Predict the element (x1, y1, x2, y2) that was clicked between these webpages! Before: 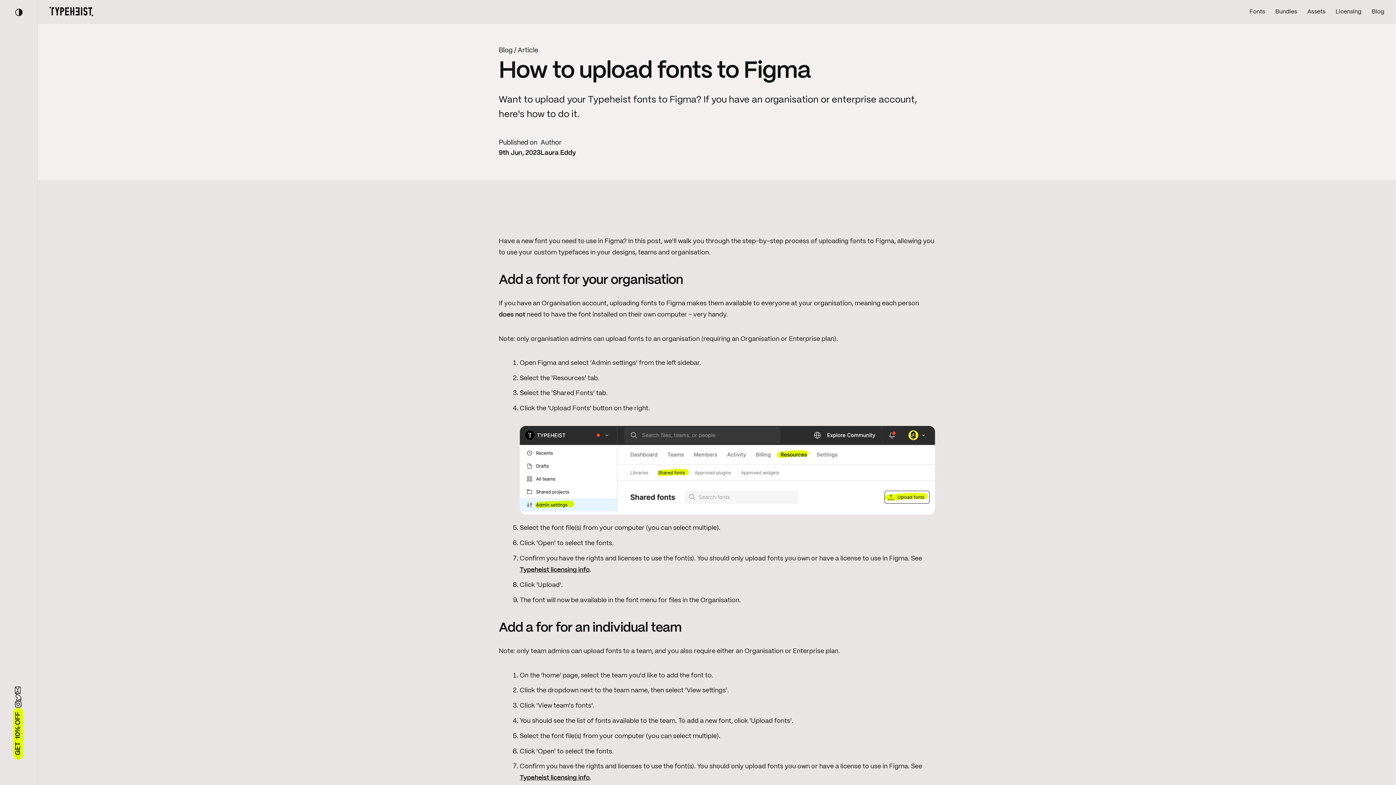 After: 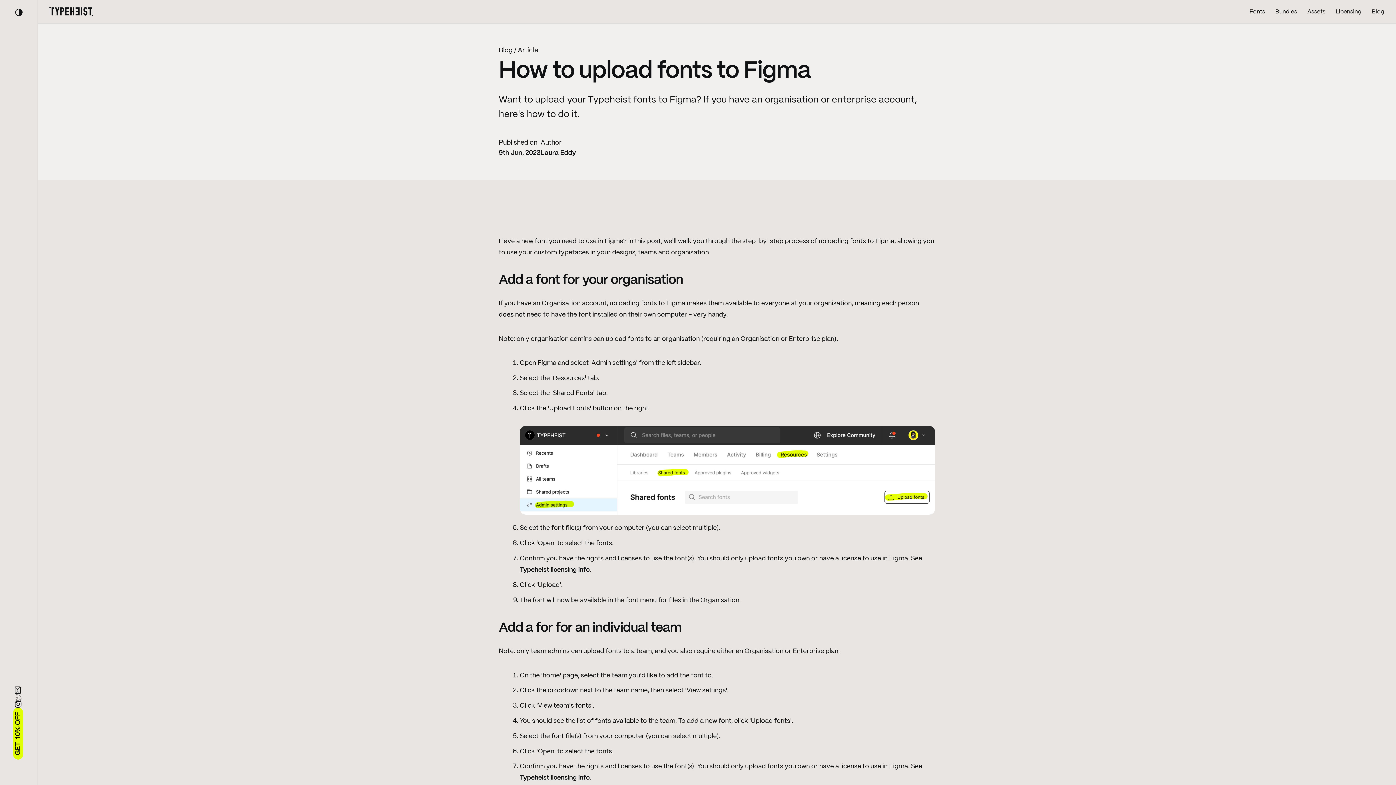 Action: bbox: (14, 694, 21, 701)